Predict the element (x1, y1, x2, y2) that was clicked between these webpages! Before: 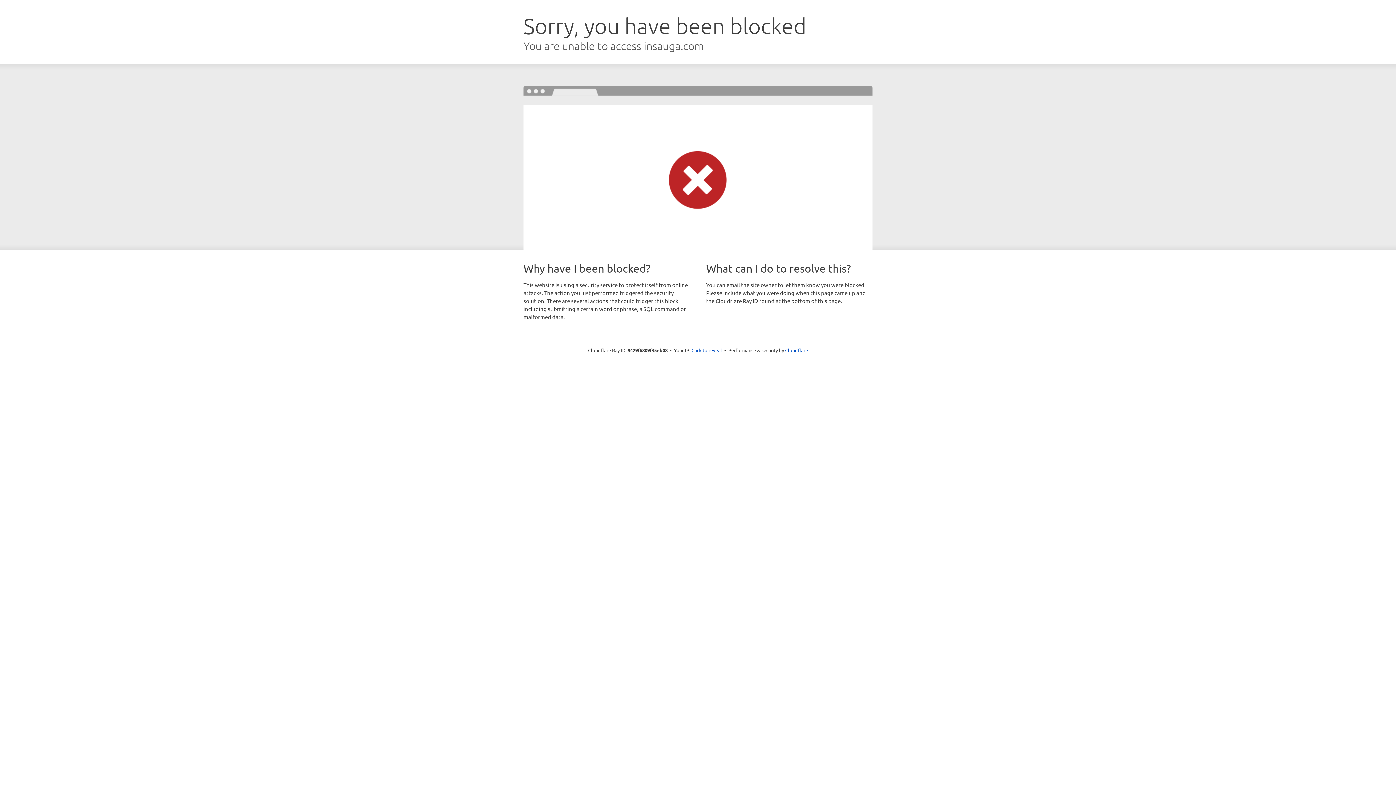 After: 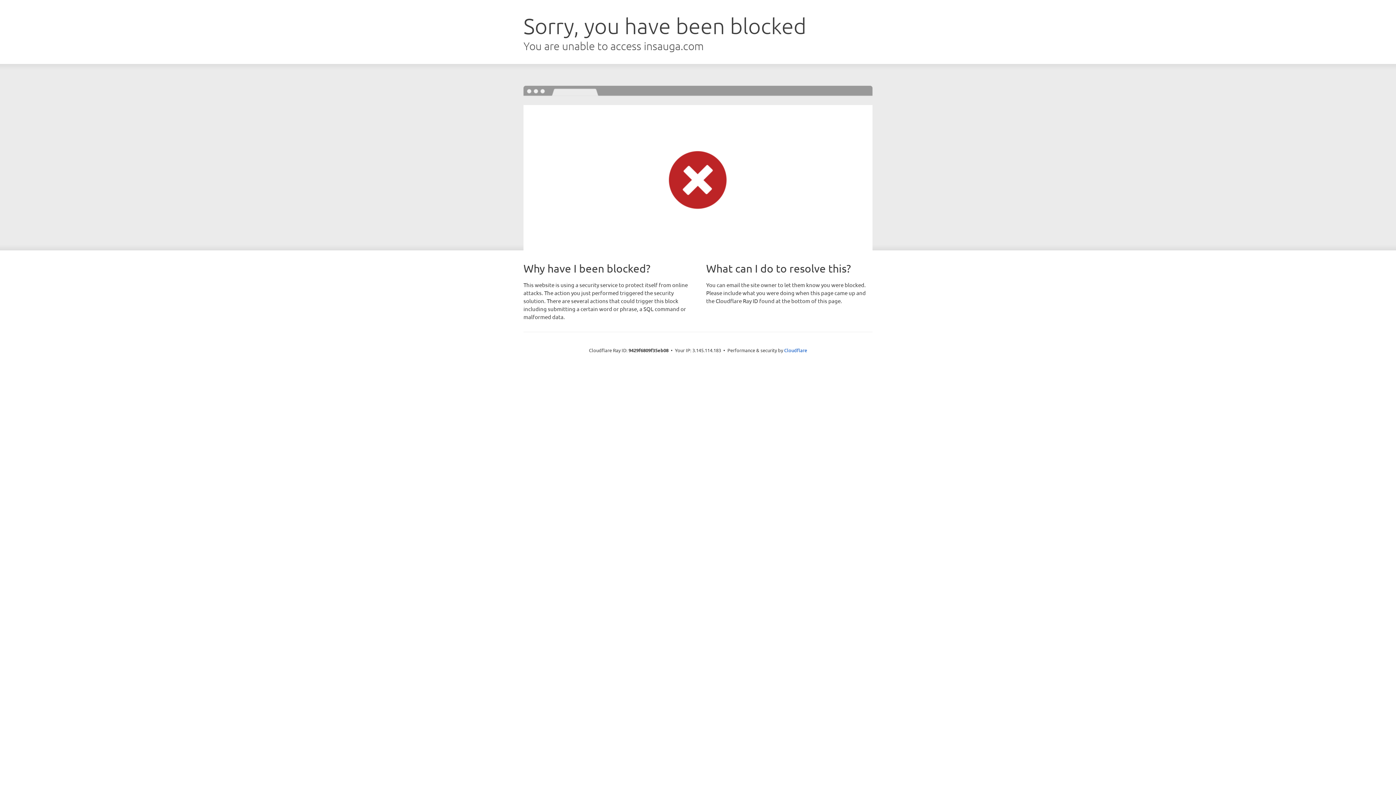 Action: label: Click to reveal bbox: (691, 346, 722, 353)